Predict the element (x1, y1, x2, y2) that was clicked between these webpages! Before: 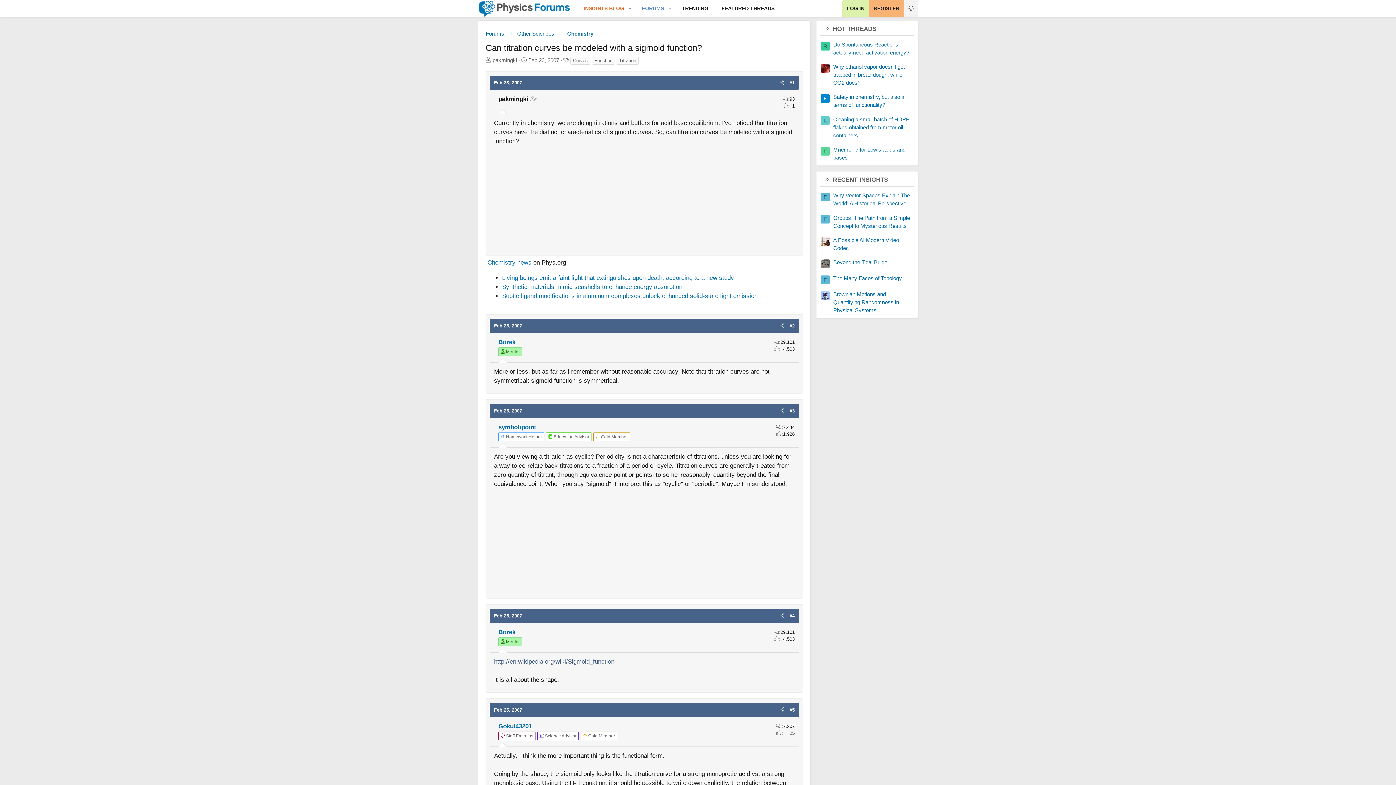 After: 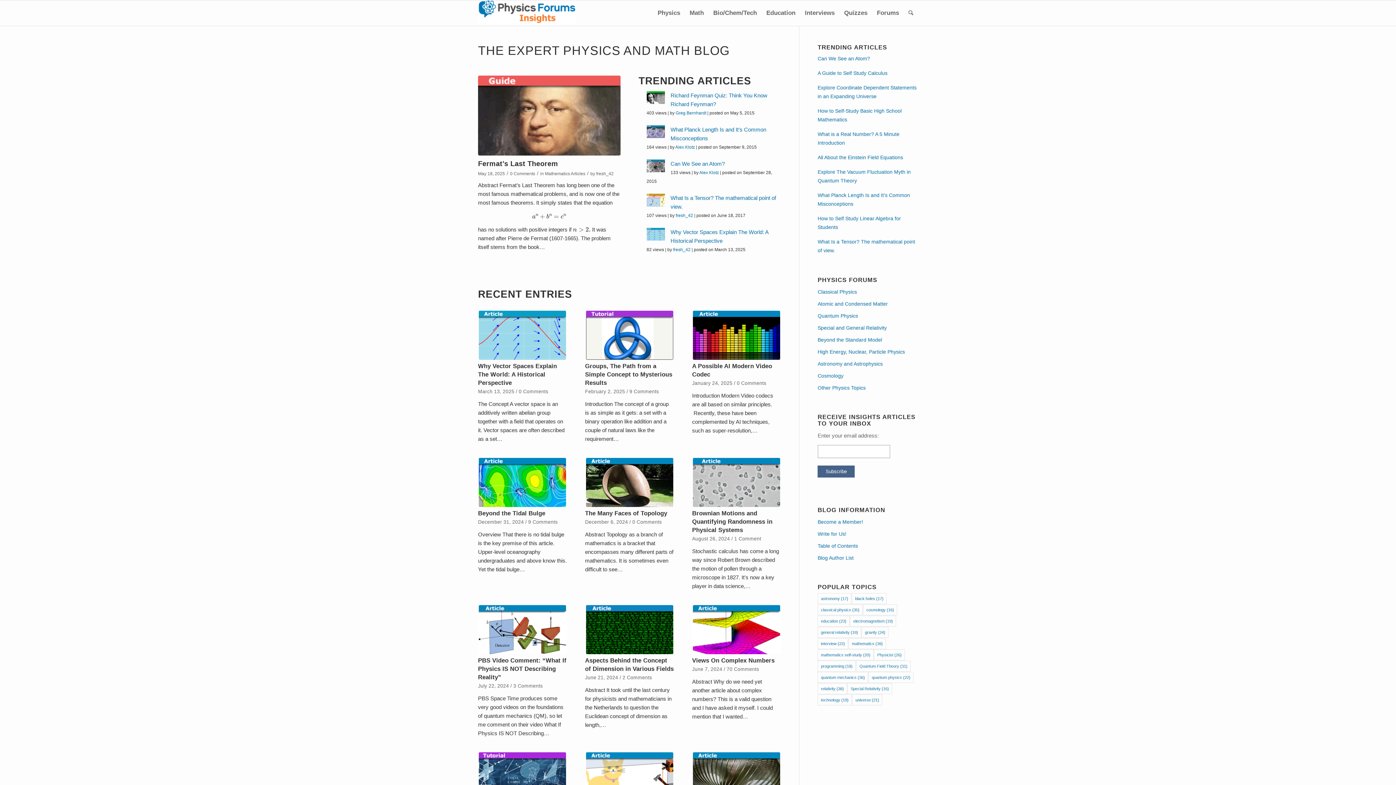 Action: label: INSIGHTS BLOG bbox: (577, 0, 625, 17)